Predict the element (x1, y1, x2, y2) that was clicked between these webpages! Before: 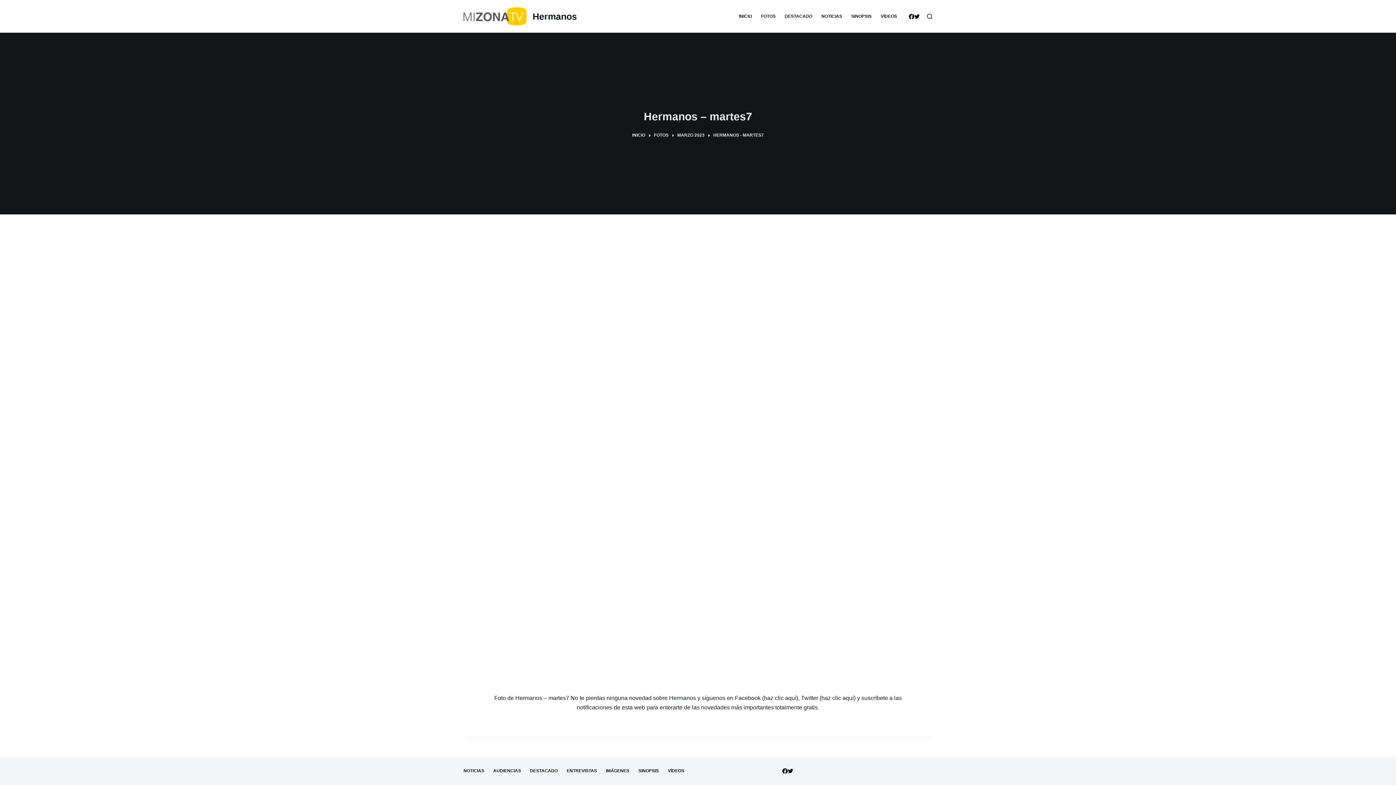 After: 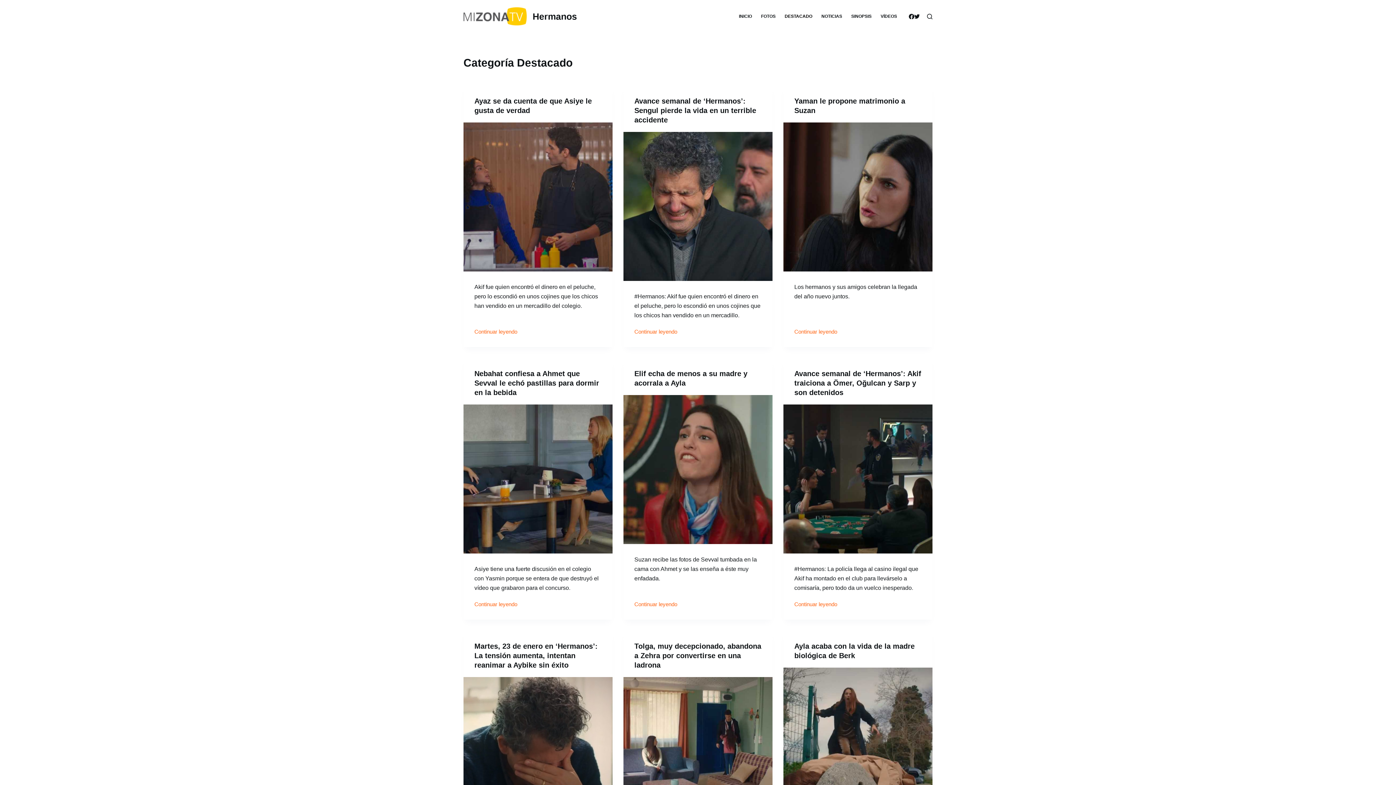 Action: label: DESTACADO bbox: (525, 768, 562, 774)